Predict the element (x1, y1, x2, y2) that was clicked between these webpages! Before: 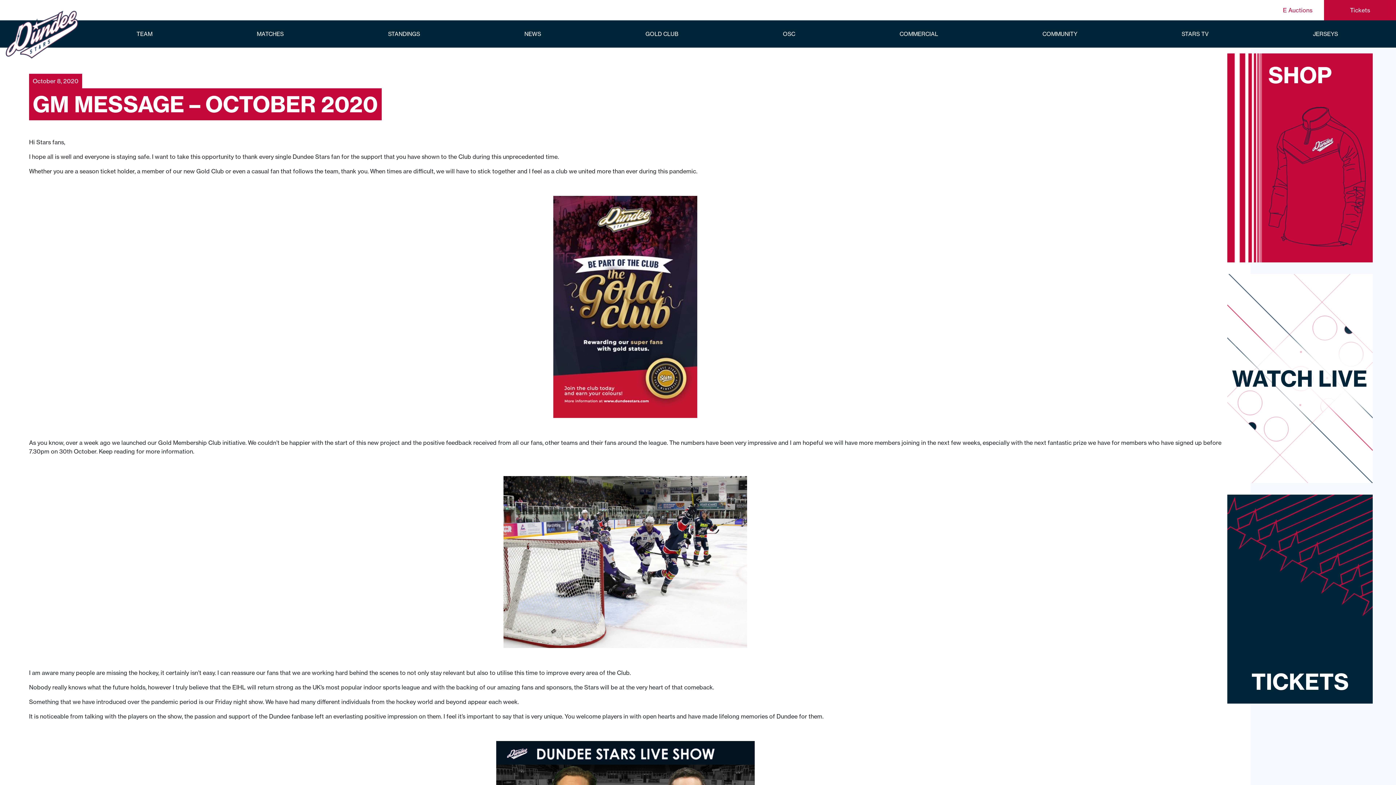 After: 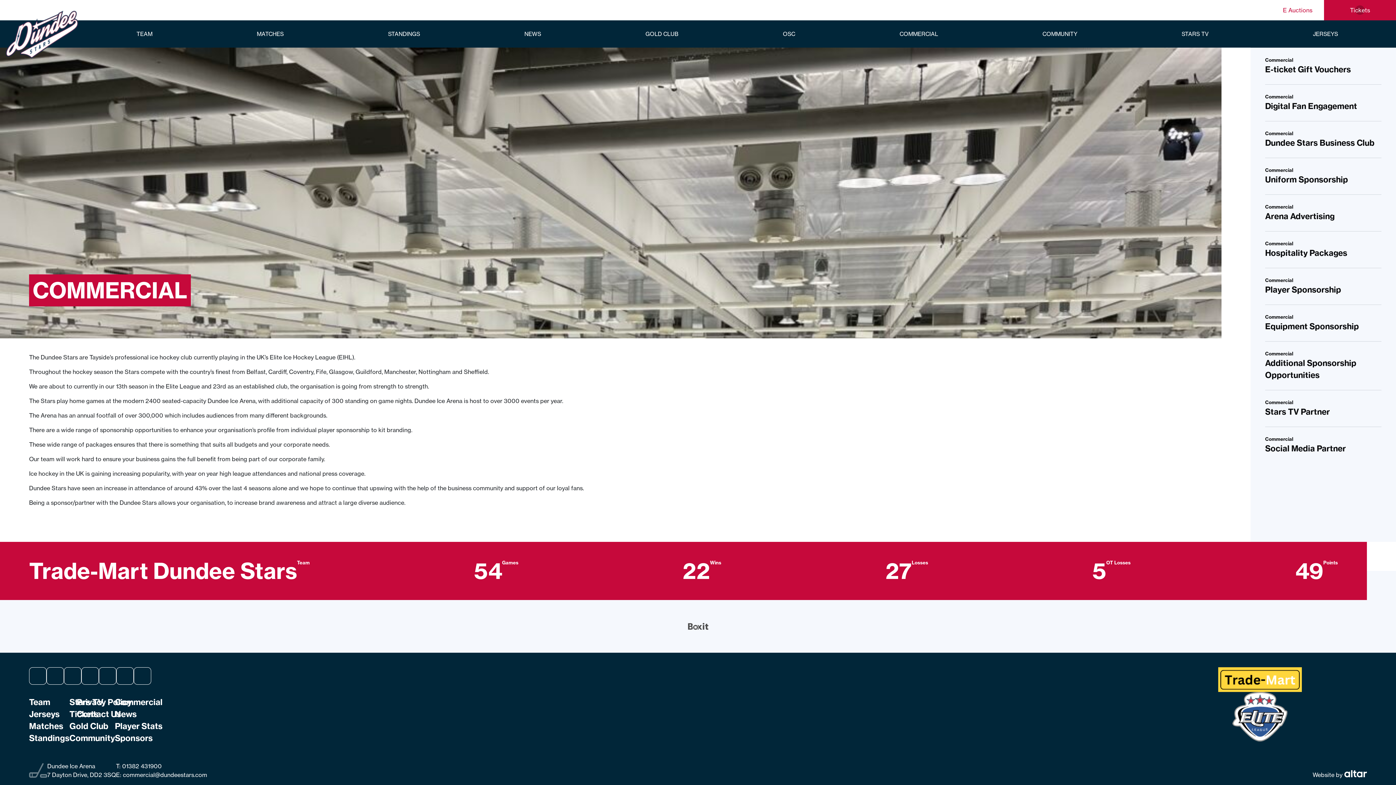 Action: label: COMMERCIAL bbox: (896, 27, 941, 40)